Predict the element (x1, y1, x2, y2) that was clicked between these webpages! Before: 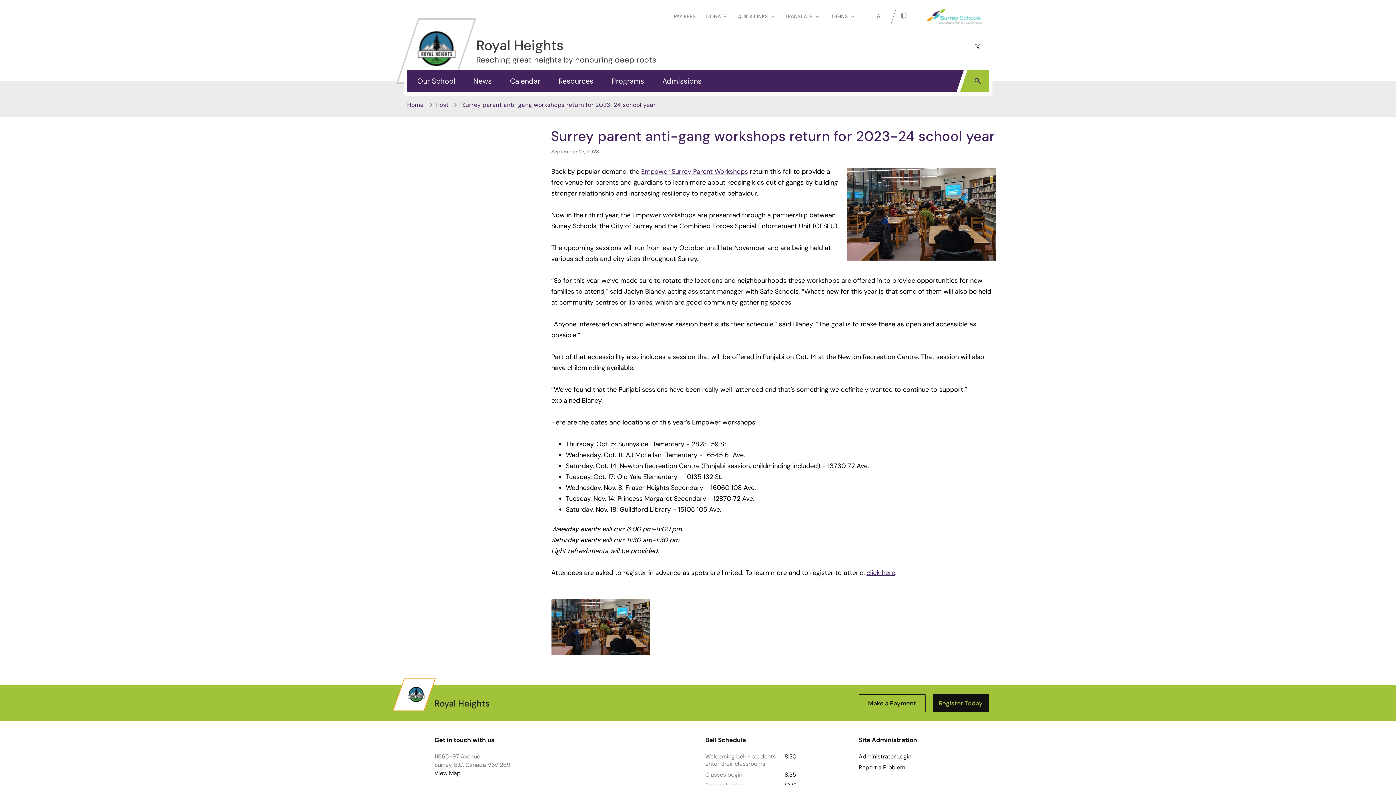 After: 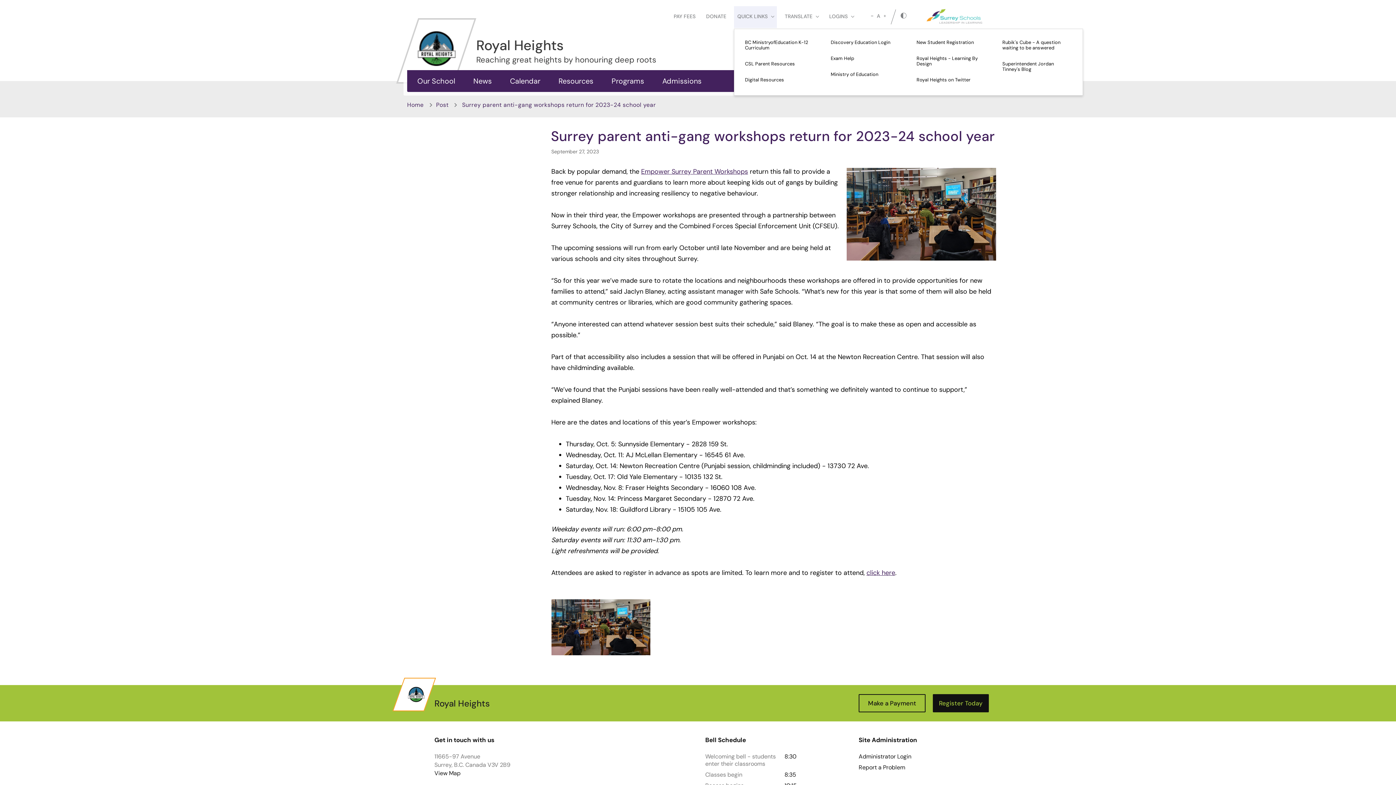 Action: label: QUICK LINKS bbox: (734, 6, 777, 28)